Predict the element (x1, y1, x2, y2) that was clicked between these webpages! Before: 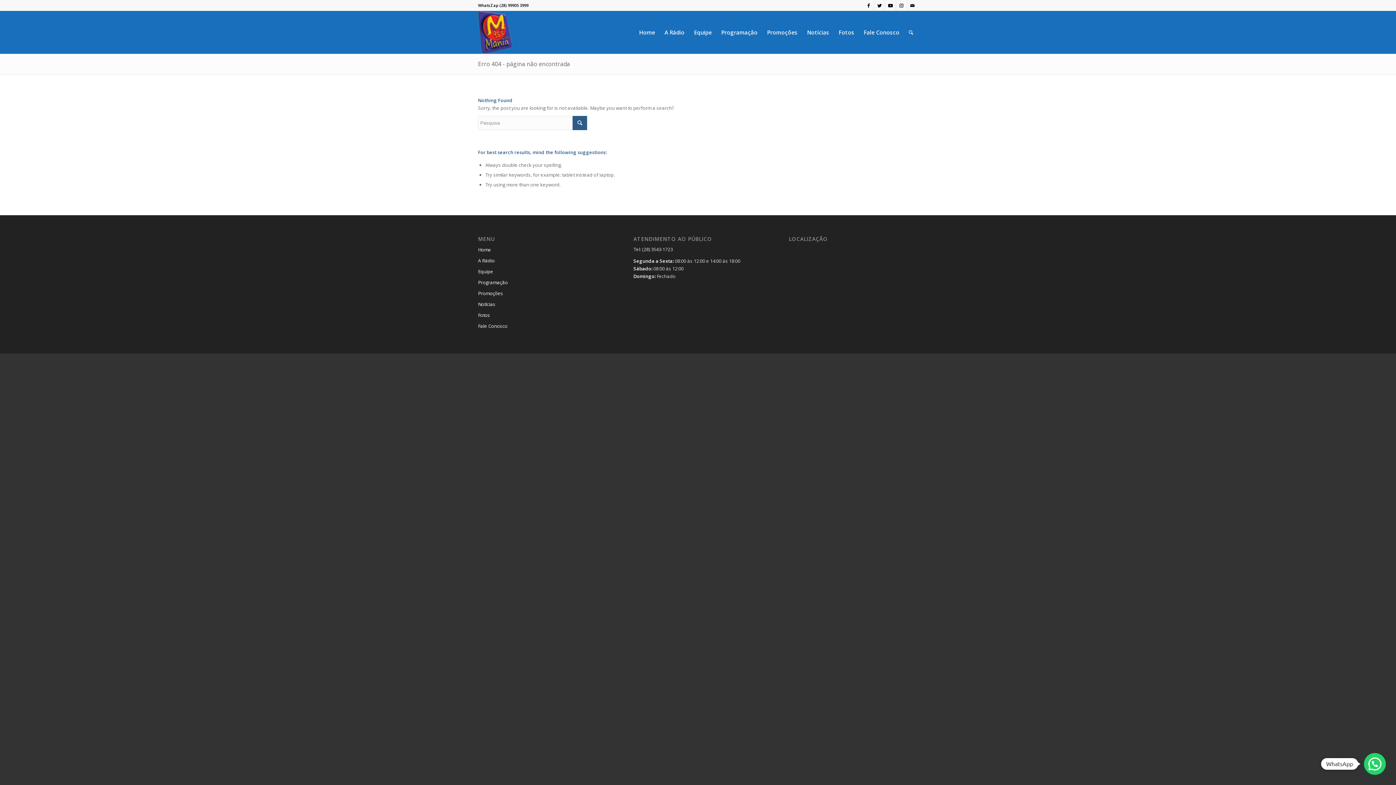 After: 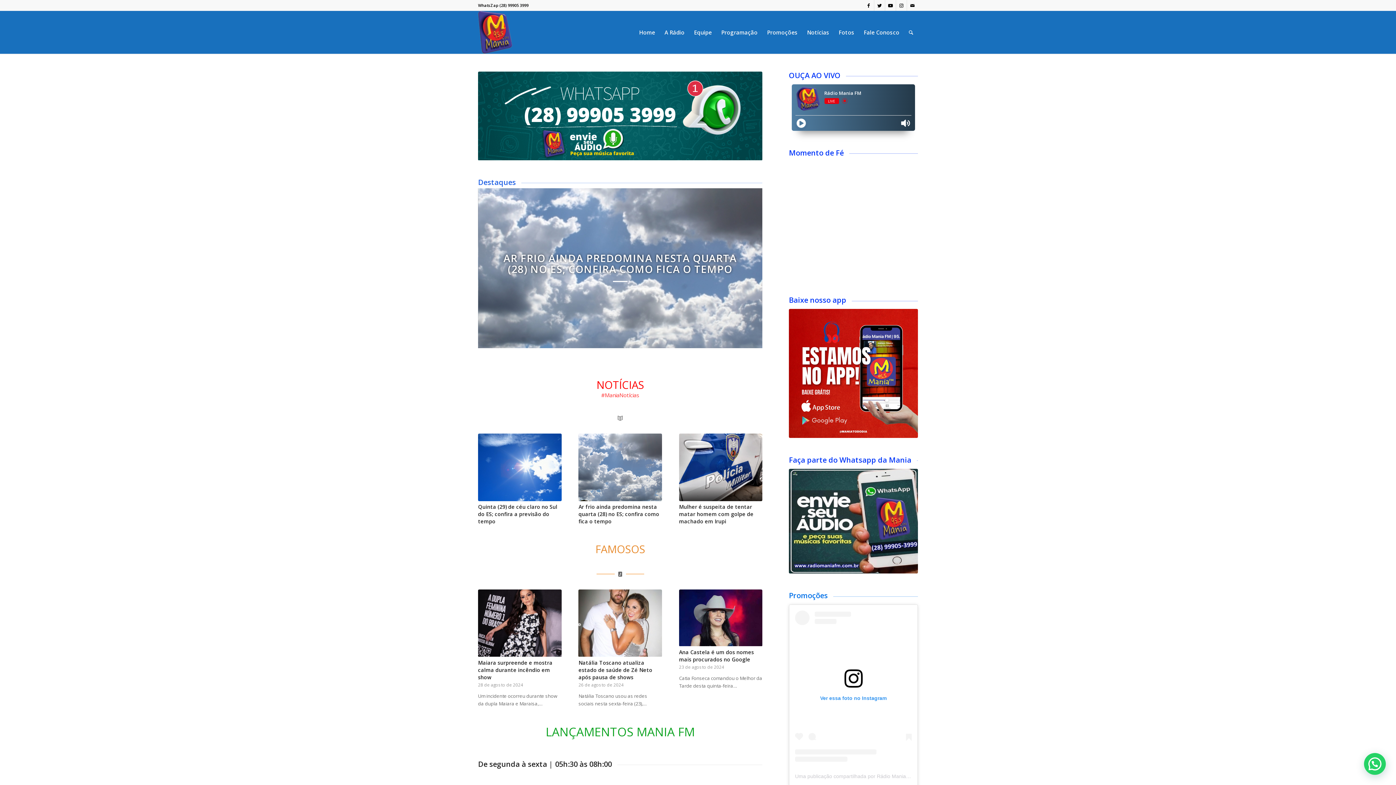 Action: label: Home bbox: (478, 244, 607, 255)